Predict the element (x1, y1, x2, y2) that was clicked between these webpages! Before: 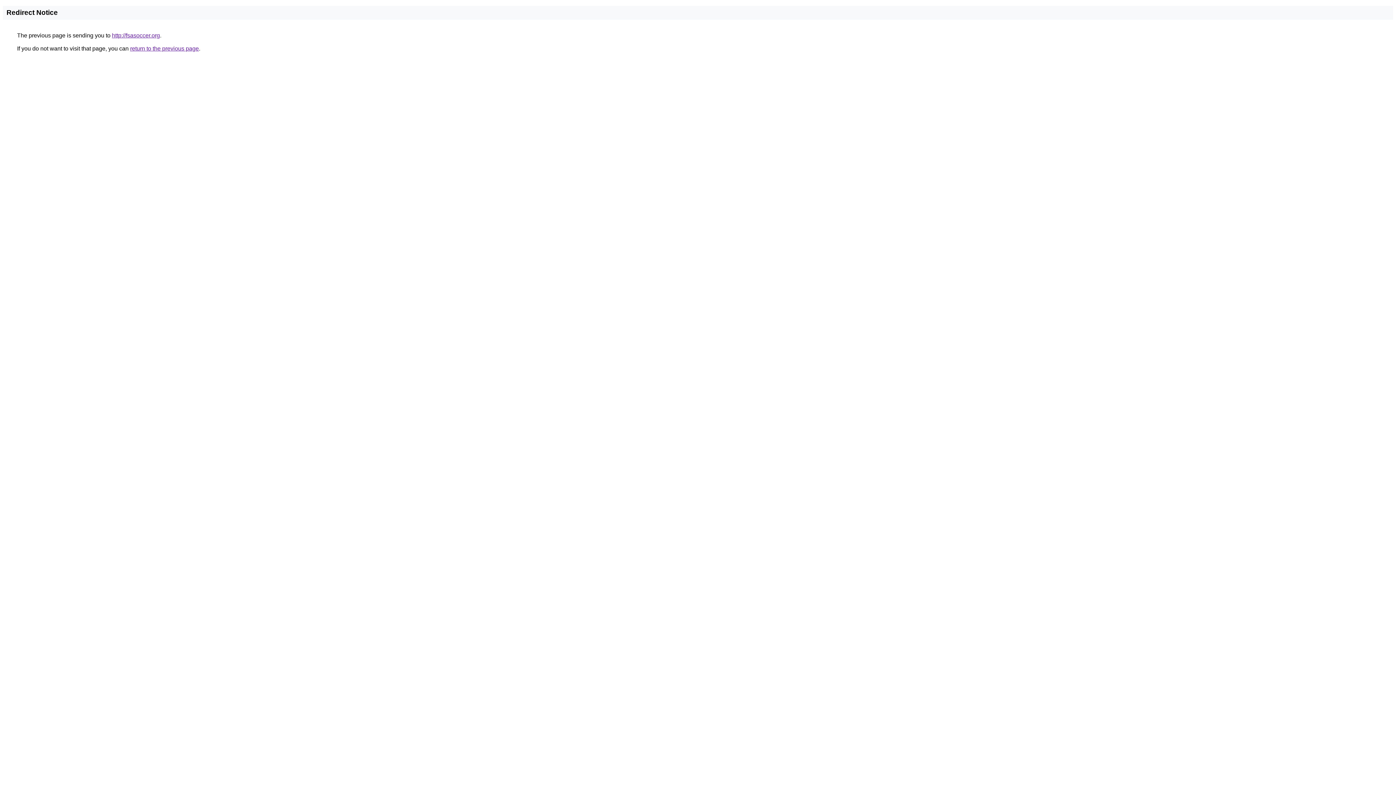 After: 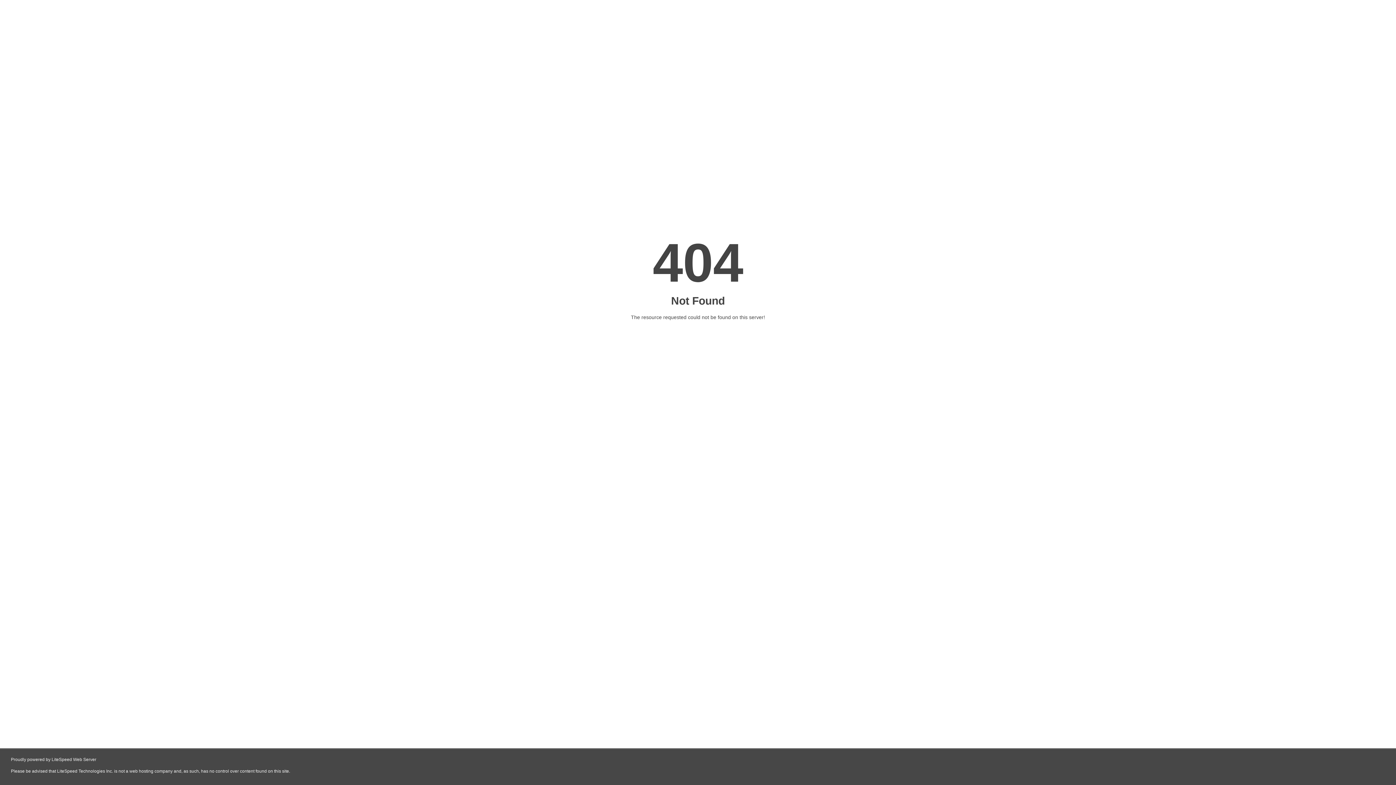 Action: label: http://fsasoccer.org bbox: (112, 32, 160, 38)